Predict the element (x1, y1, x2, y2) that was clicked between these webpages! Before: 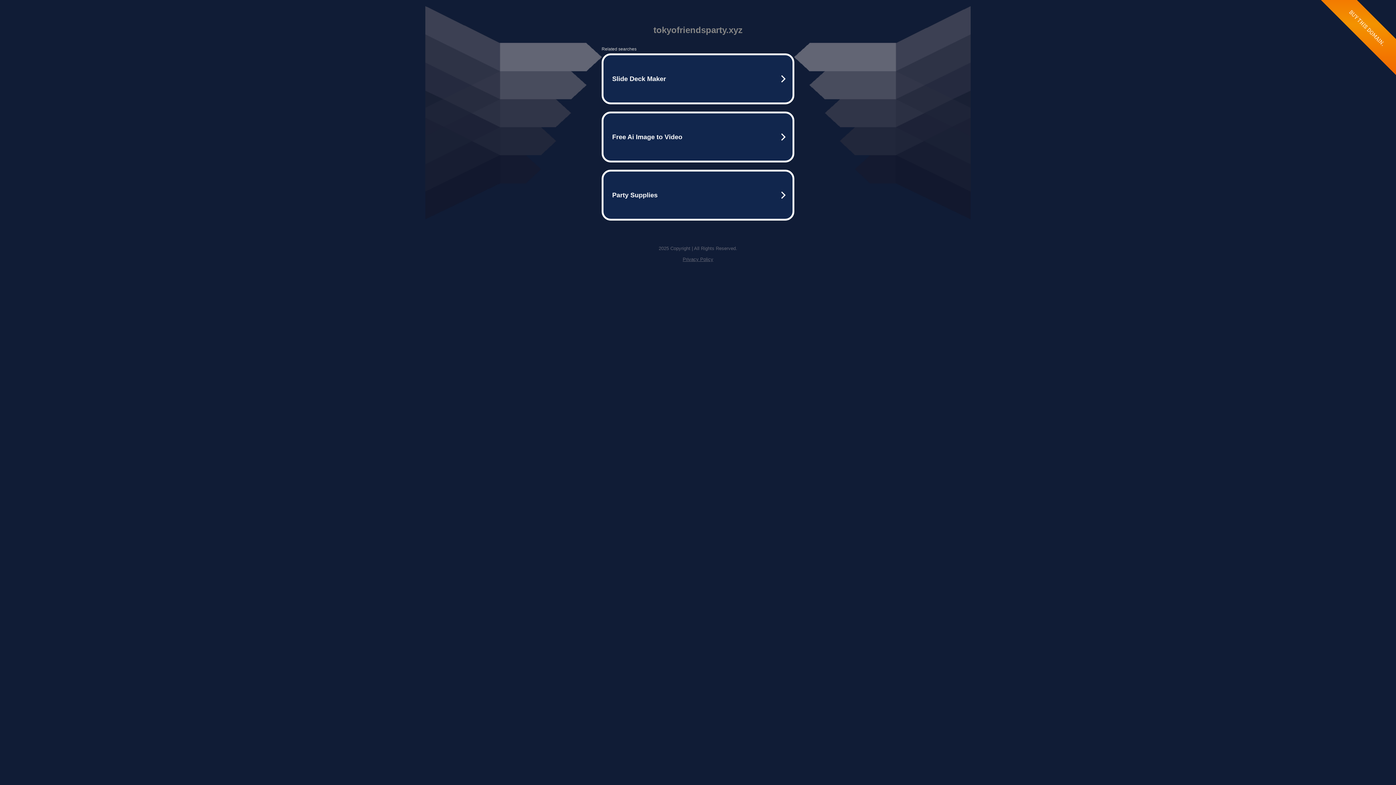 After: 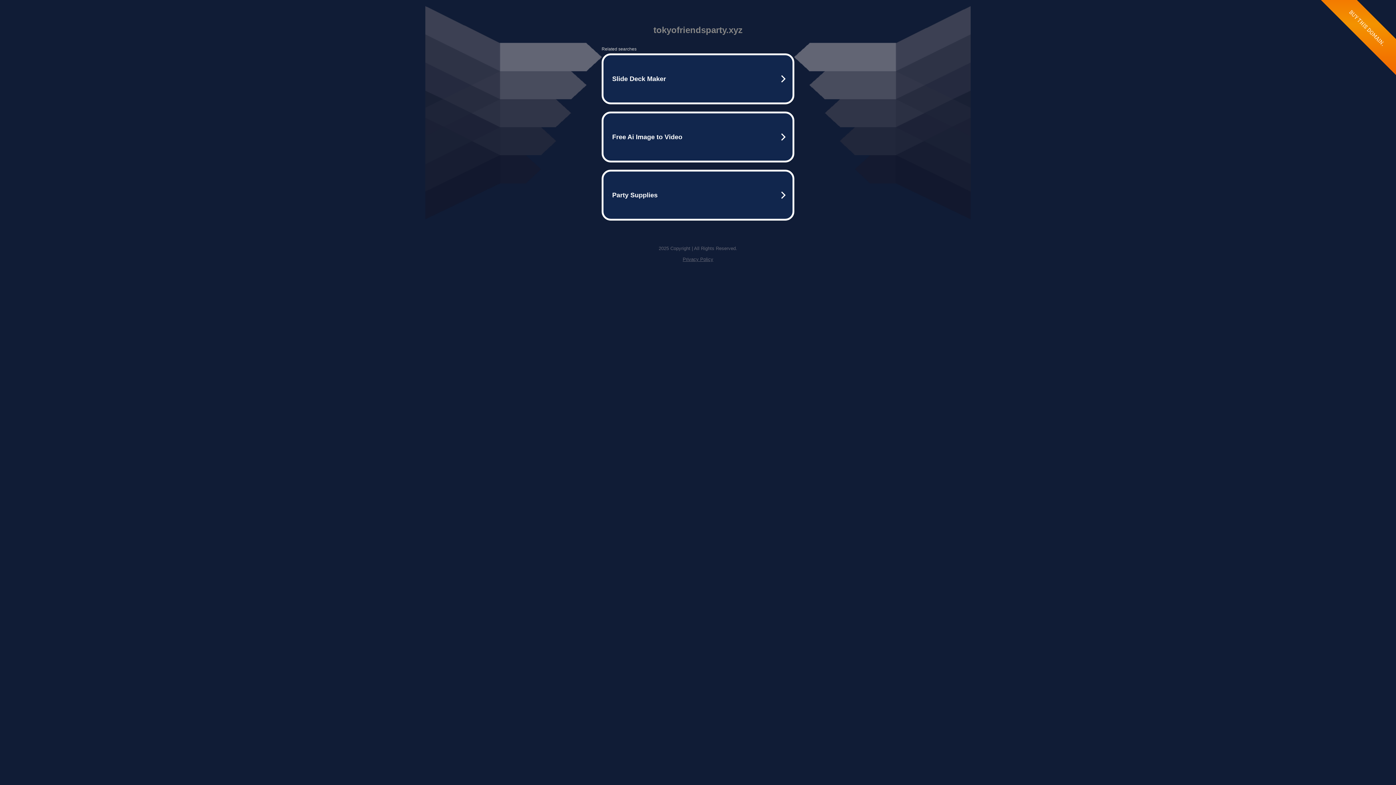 Action: bbox: (682, 256, 713, 262) label: Privacy Policy